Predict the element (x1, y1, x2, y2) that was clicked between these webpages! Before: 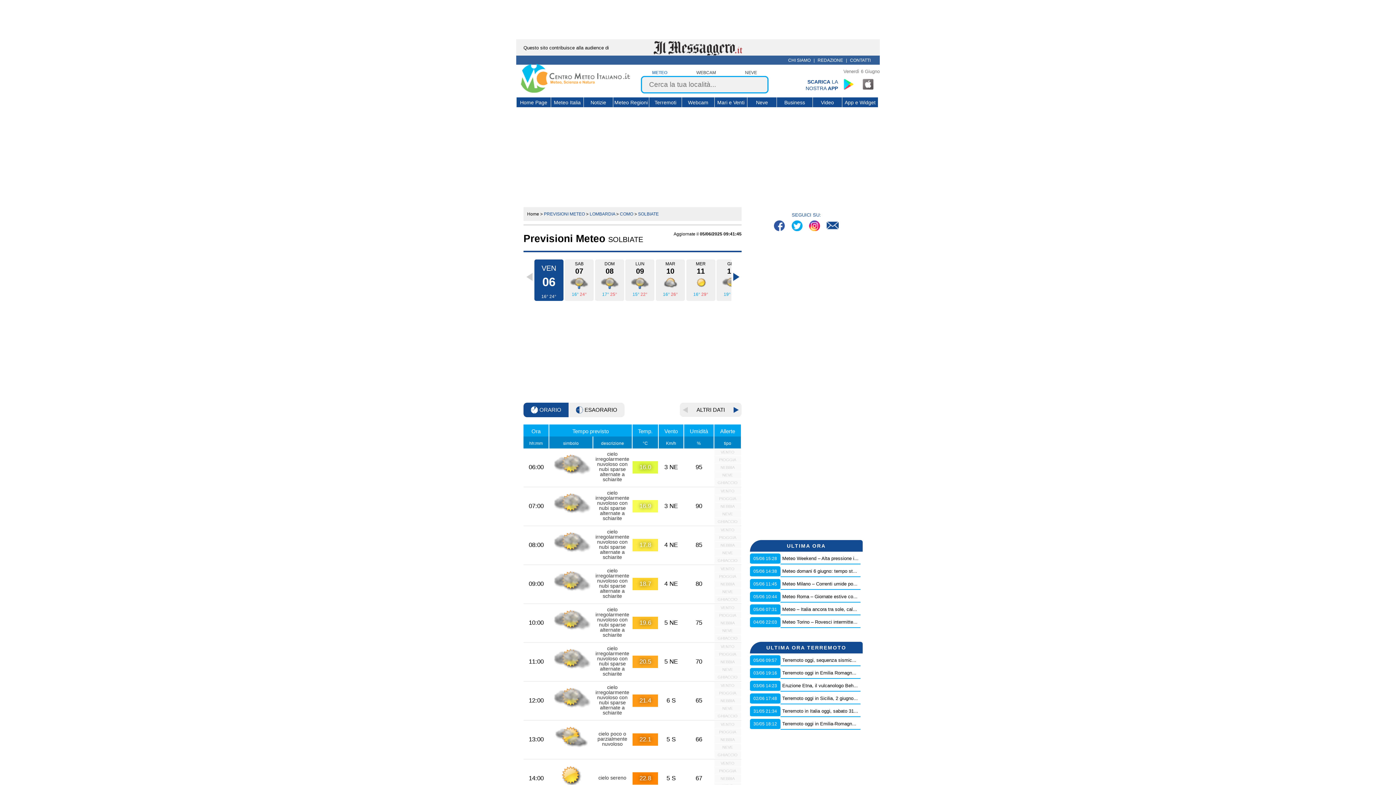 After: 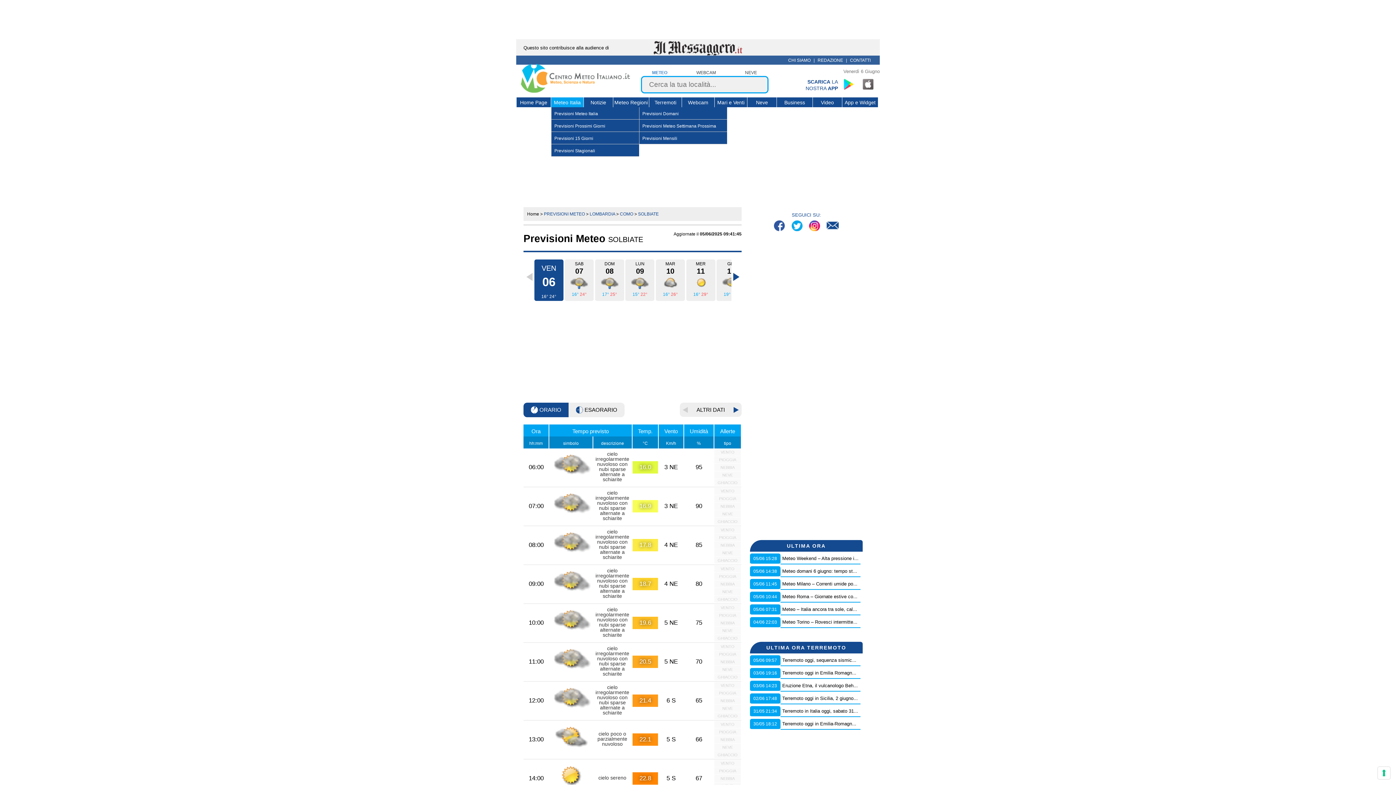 Action: label: Meteo Italia bbox: (554, 97, 580, 107)